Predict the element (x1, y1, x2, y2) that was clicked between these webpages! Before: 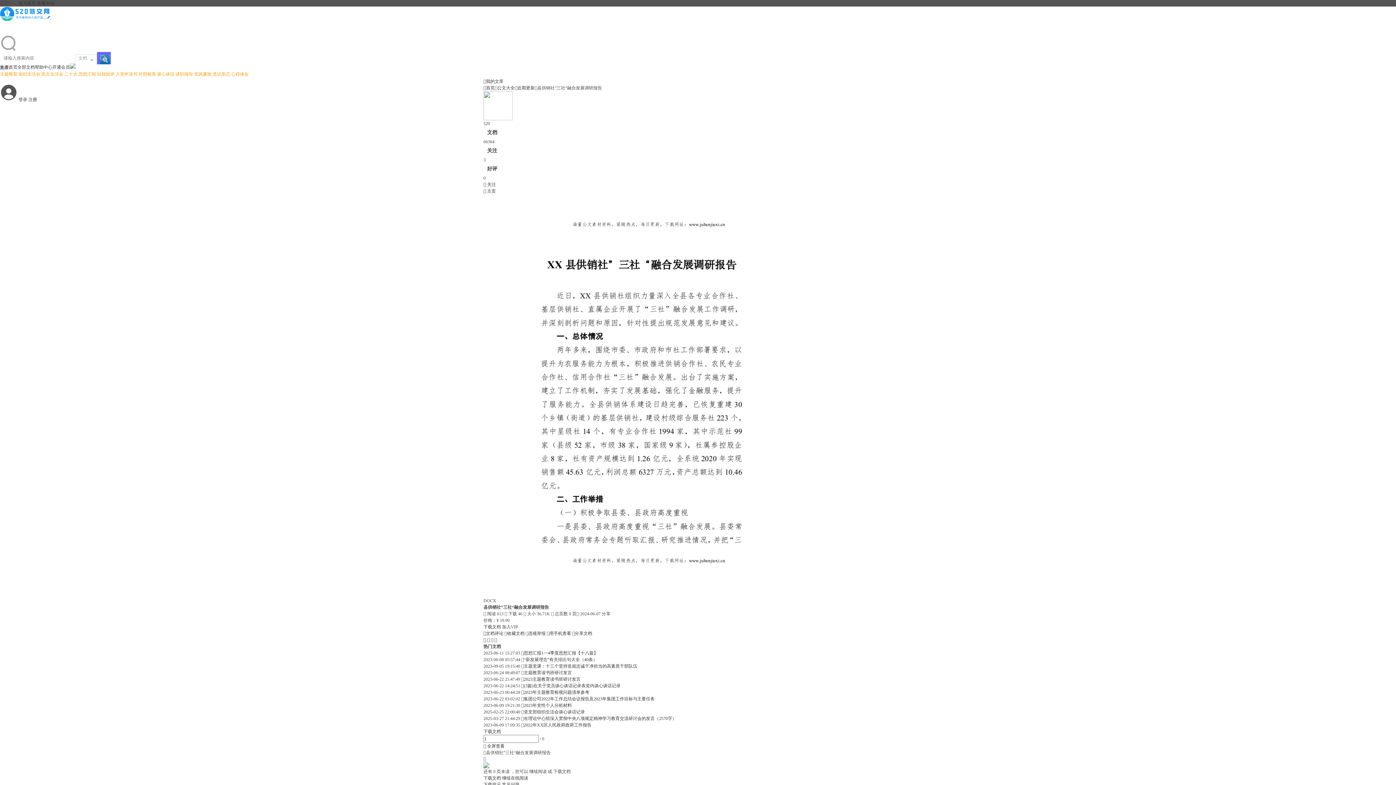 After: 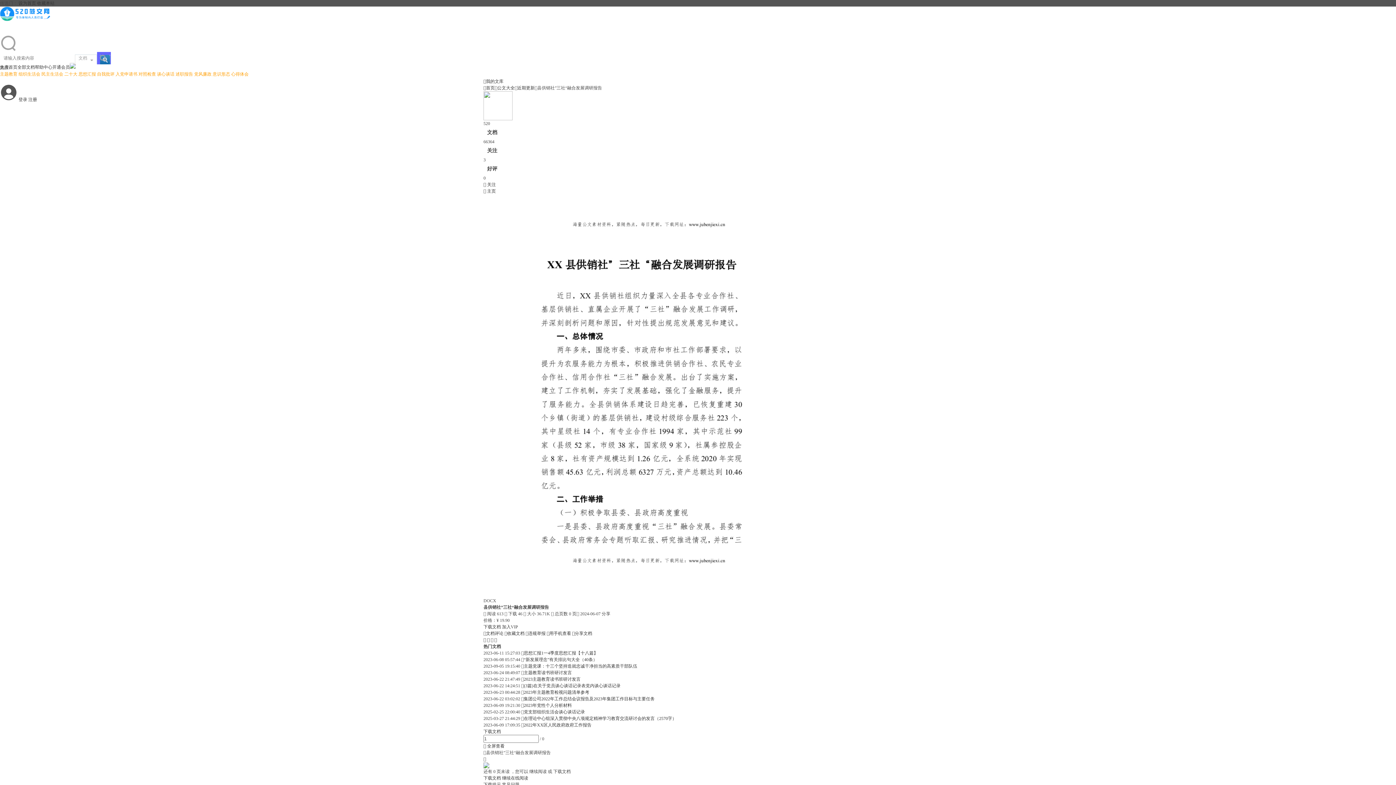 Action: bbox: (502, 624, 518, 629) label: 
                    加入VIP
                